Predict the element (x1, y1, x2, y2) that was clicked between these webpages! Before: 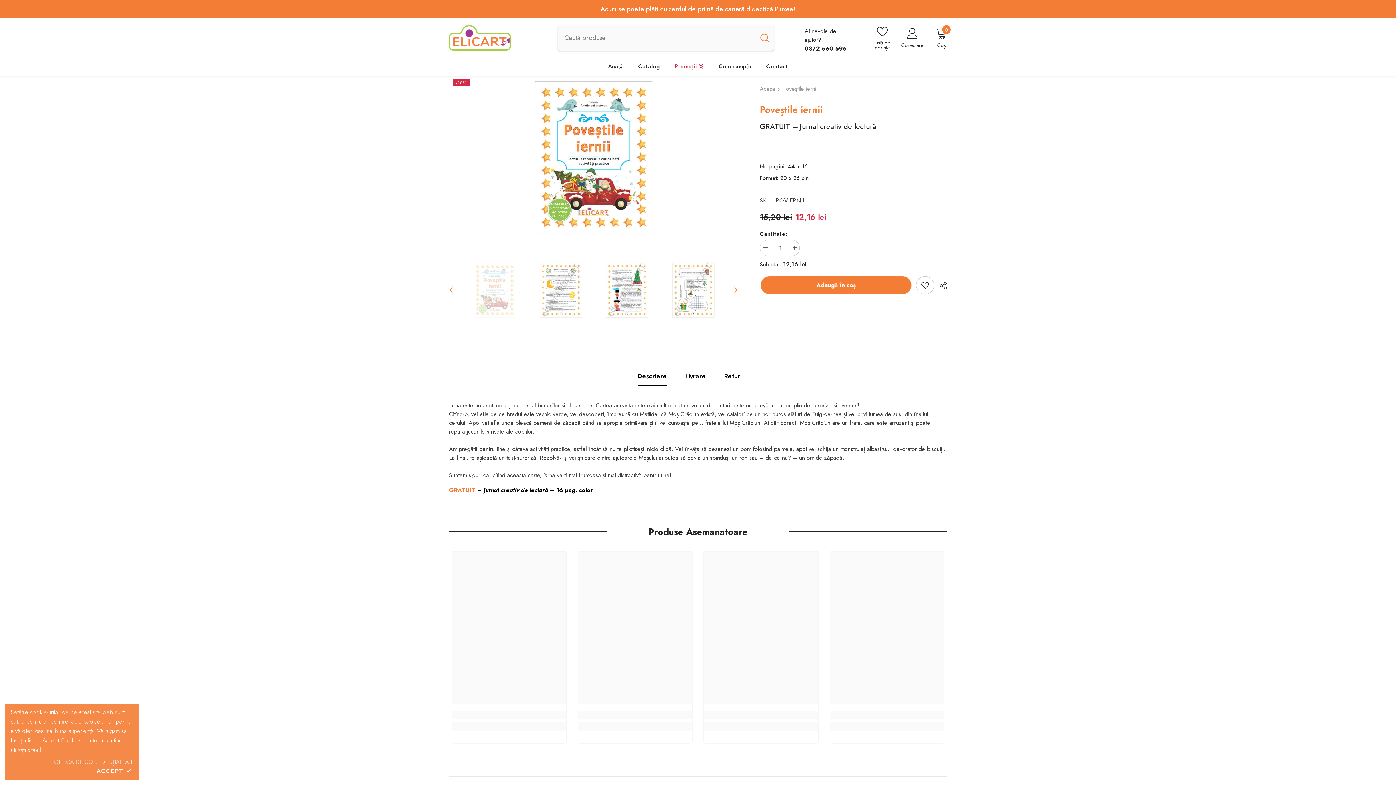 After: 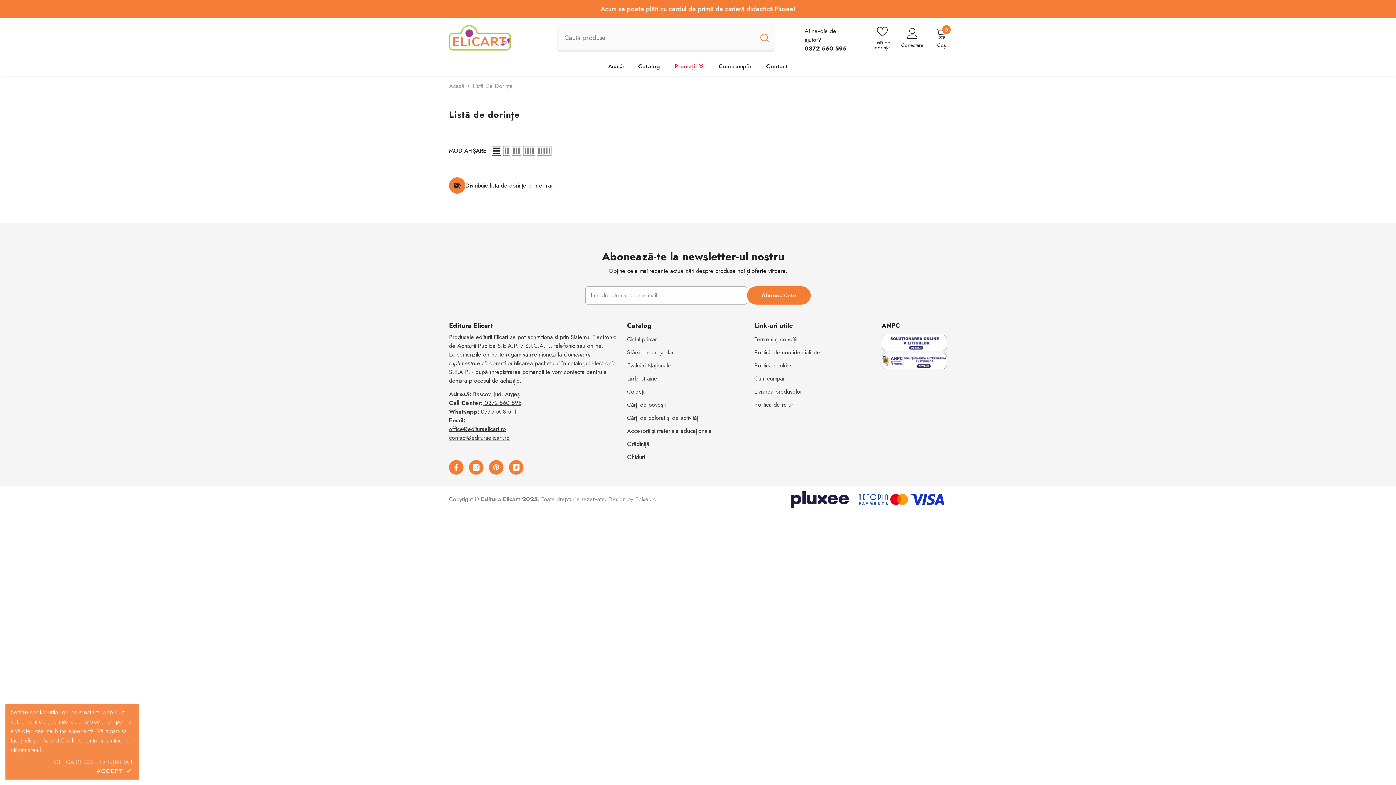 Action: bbox: (870, 25, 894, 50) label: Listă de dorințe